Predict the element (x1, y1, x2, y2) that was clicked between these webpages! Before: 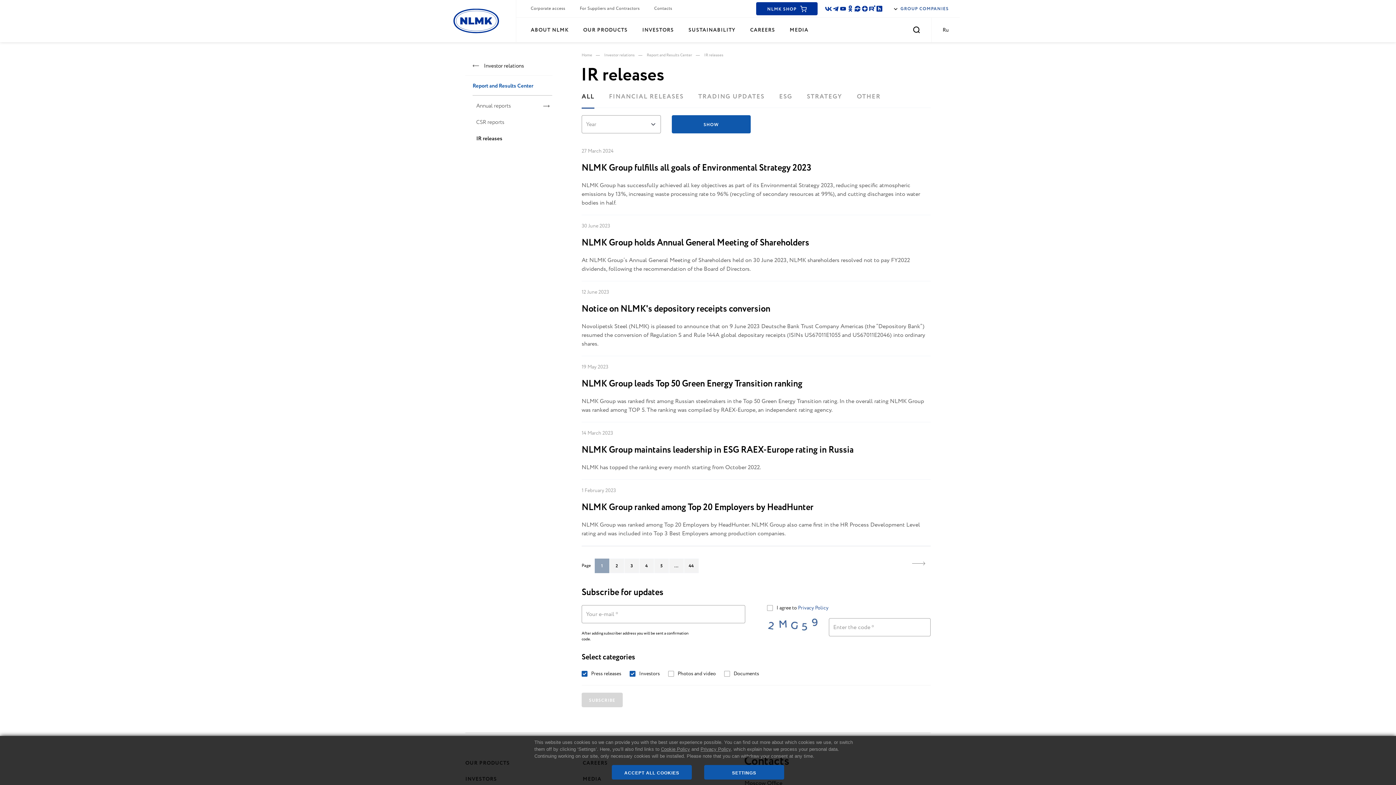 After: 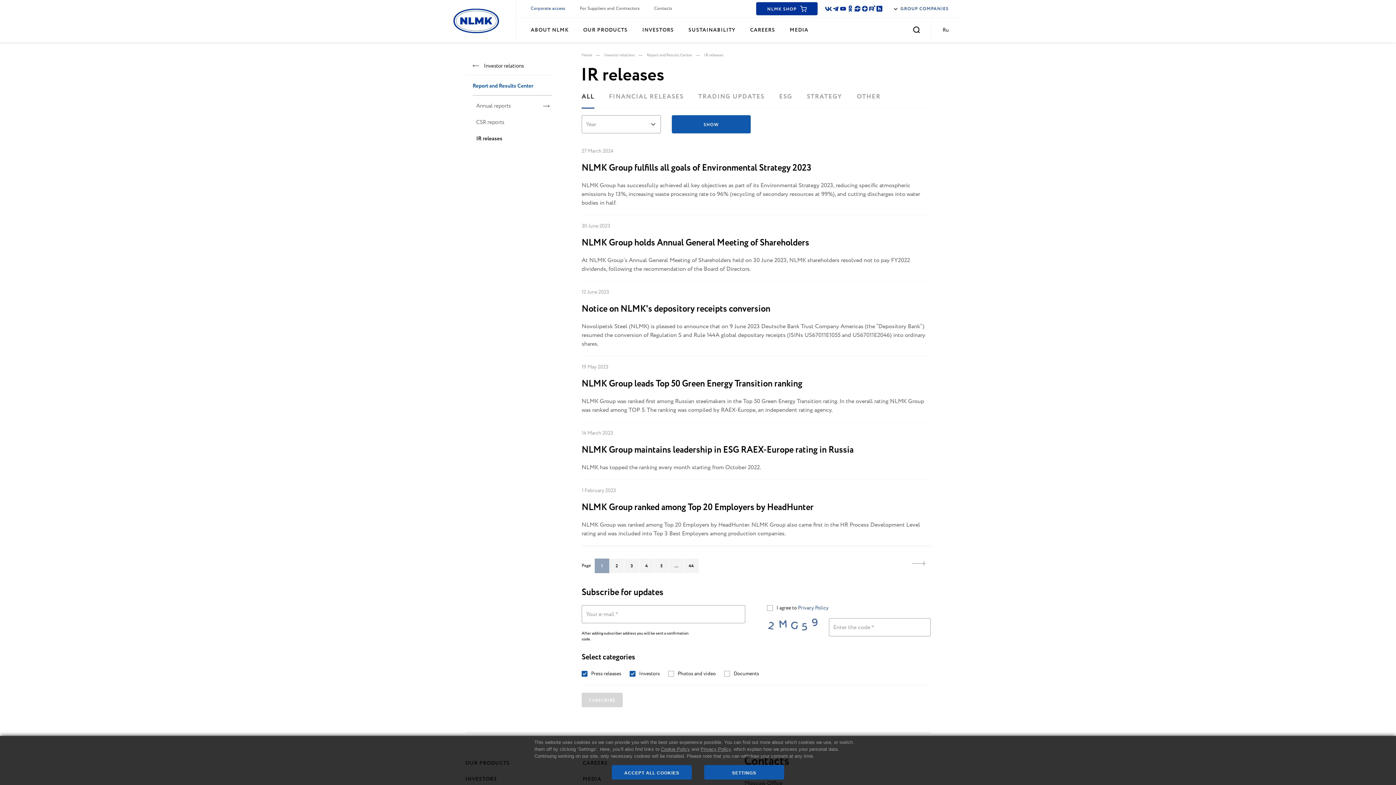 Action: bbox: (530, 5, 565, 11) label: Corporate access